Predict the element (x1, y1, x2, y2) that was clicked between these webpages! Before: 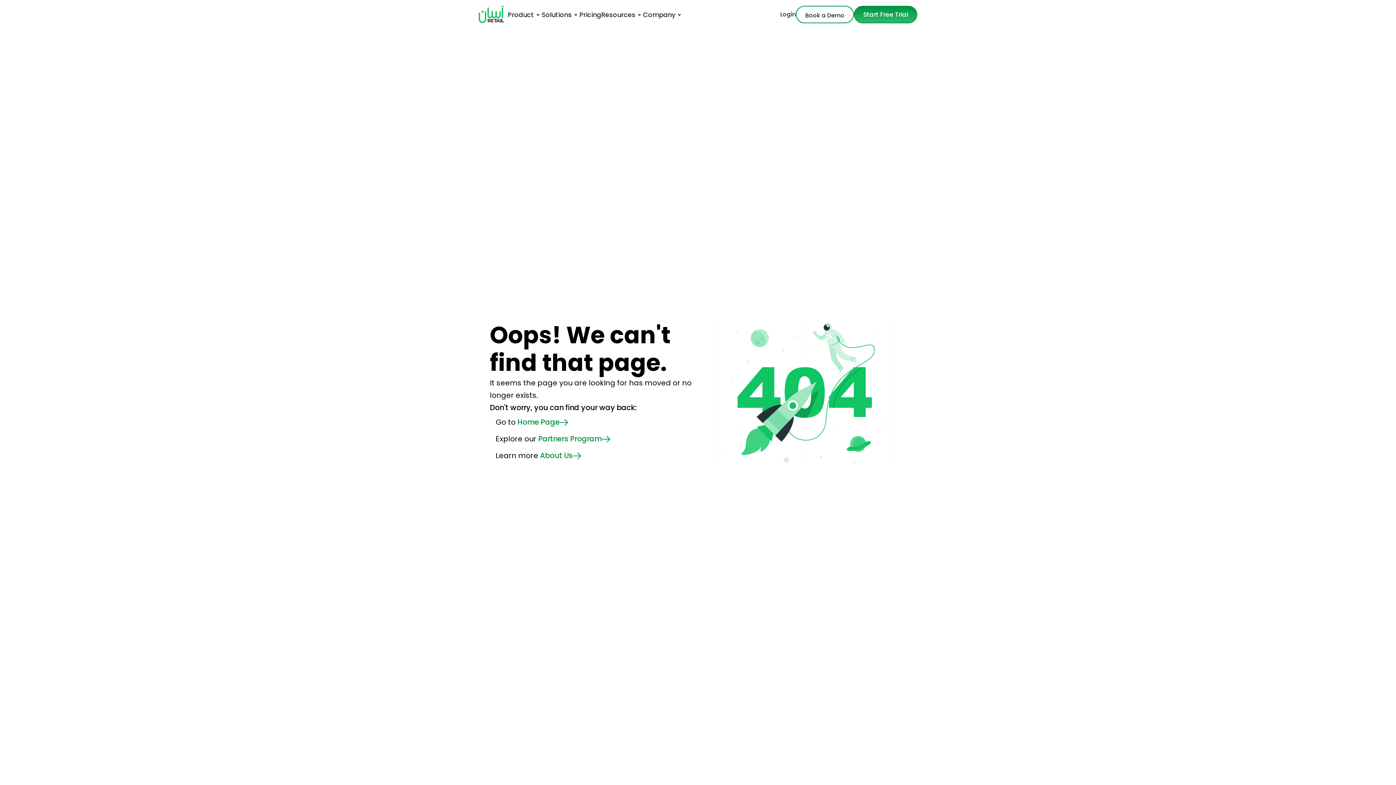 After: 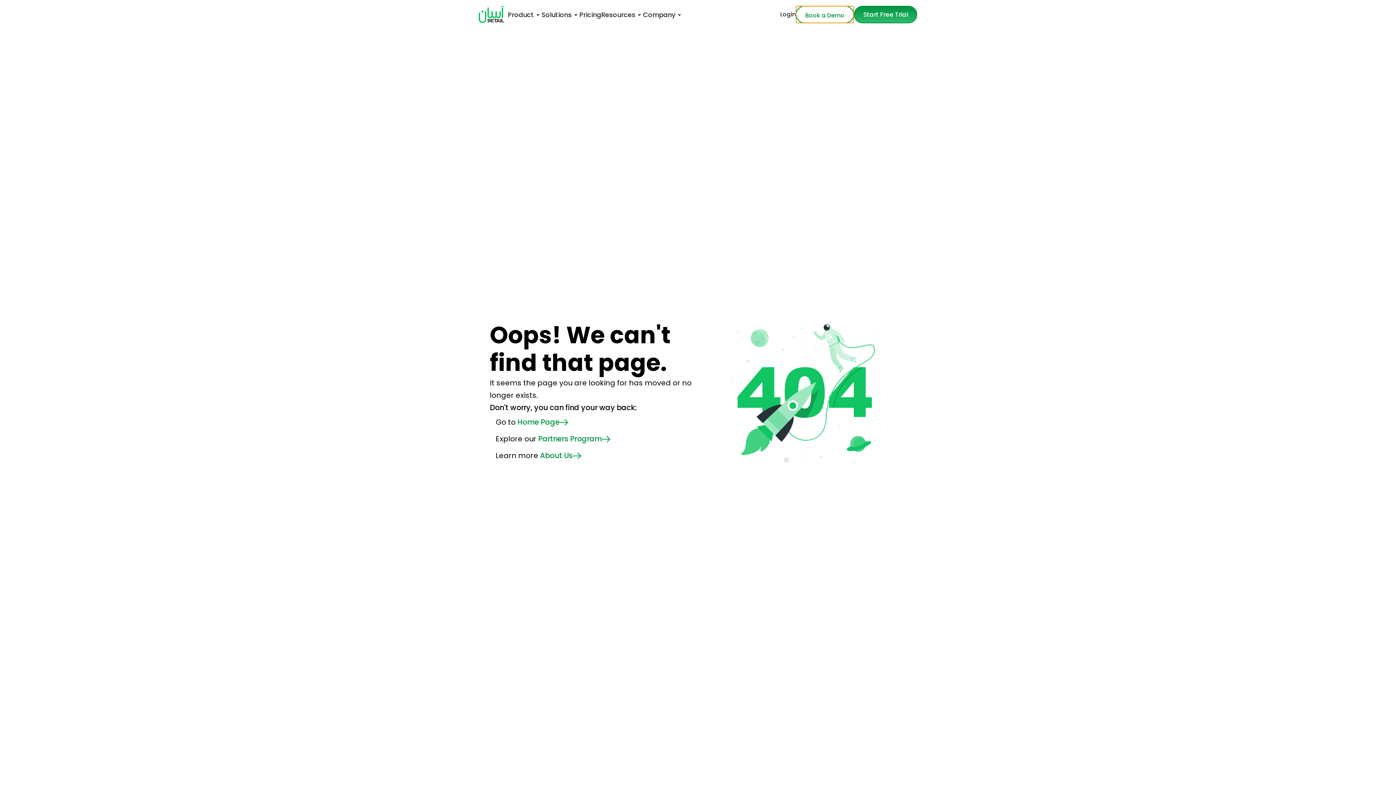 Action: bbox: (796, 5, 854, 23) label: Book a Demo